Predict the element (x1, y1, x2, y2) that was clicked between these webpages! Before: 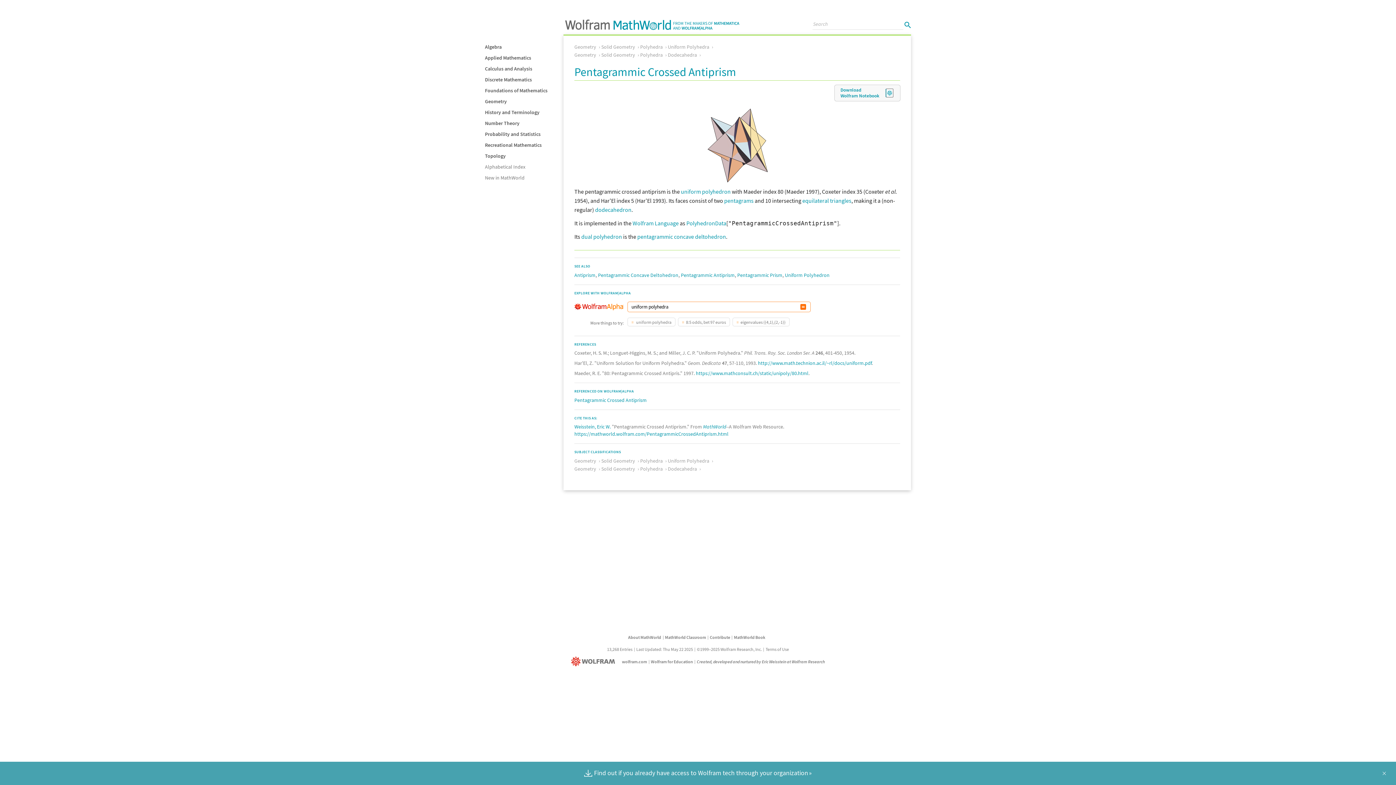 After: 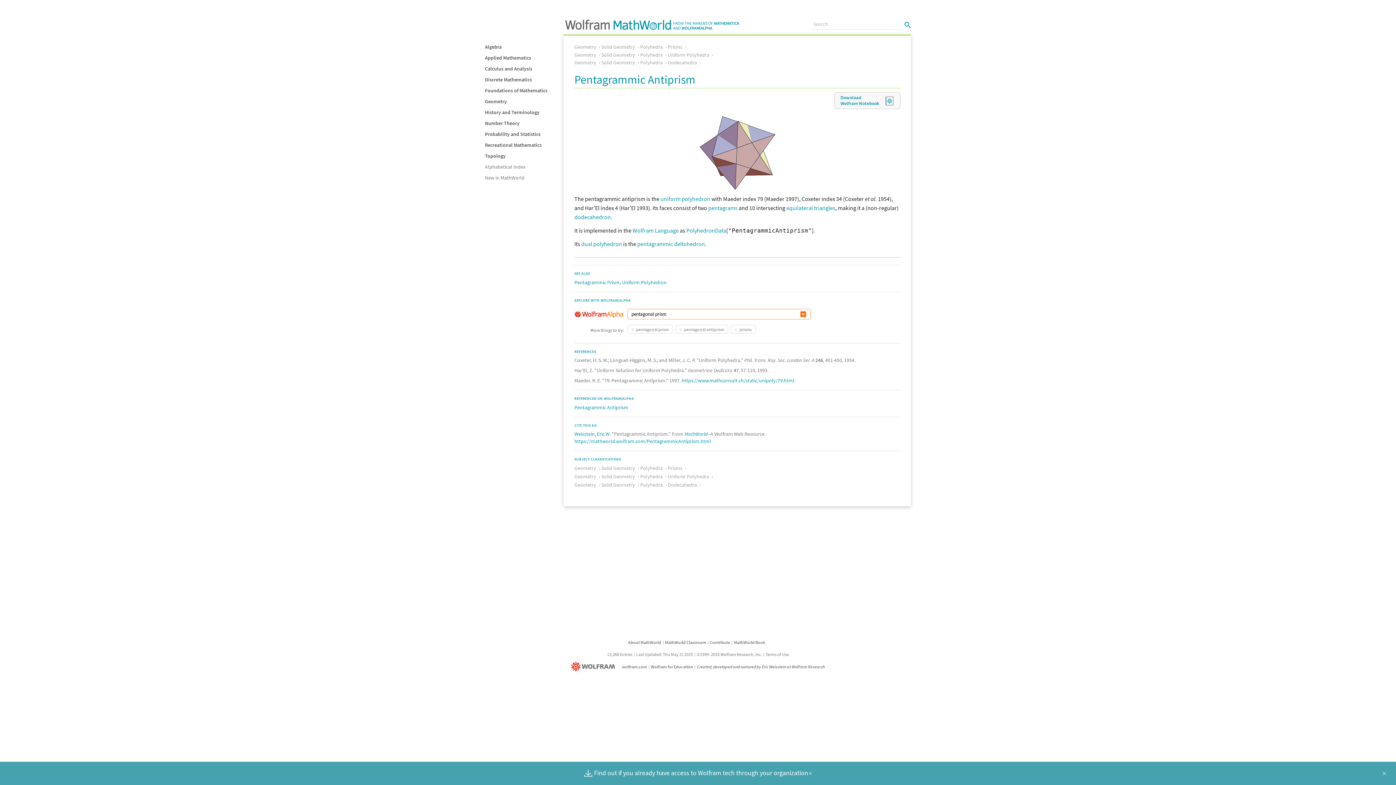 Action: label: Pentagrammic Antiprism bbox: (681, 271, 734, 278)